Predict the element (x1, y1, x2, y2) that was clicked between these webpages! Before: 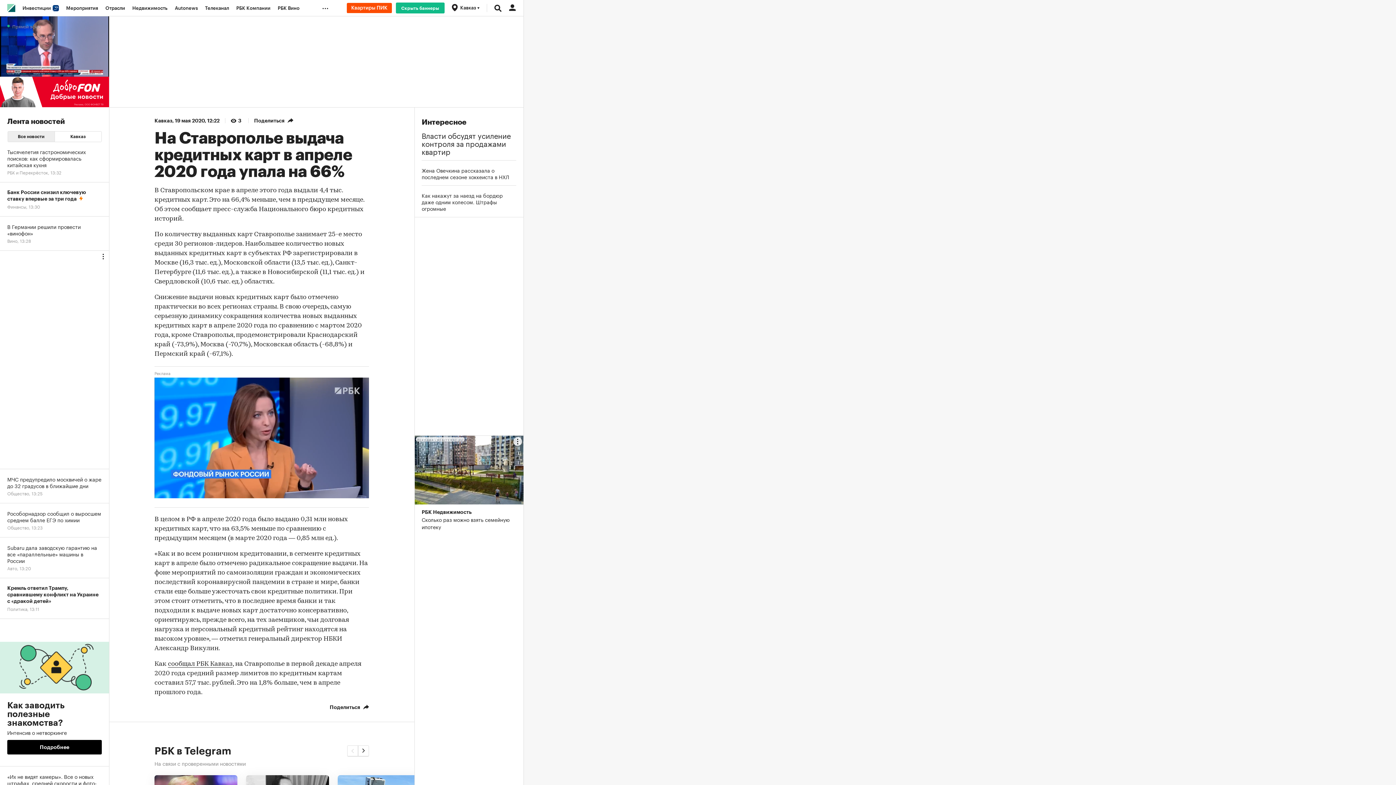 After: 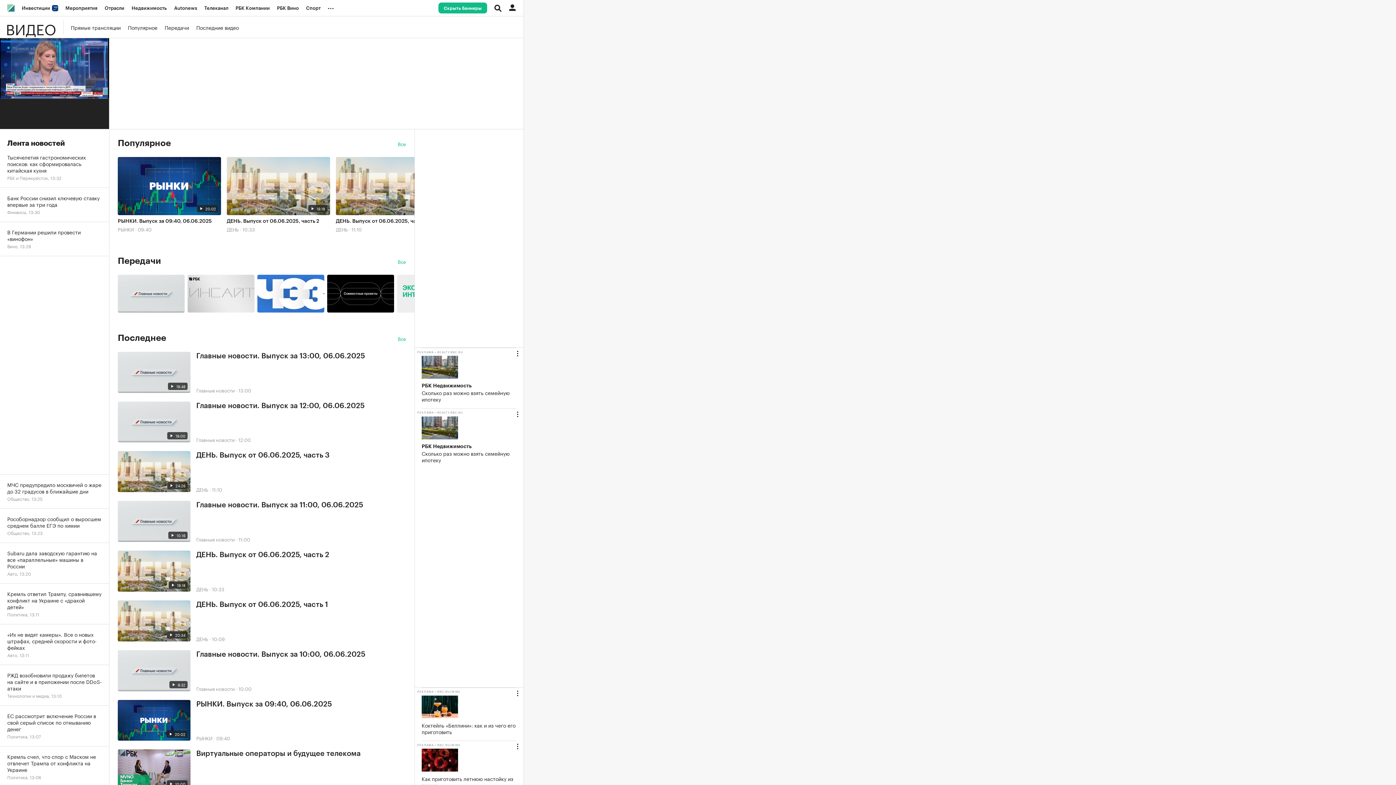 Action: bbox: (201, 0, 232, 16) label: Телеканал